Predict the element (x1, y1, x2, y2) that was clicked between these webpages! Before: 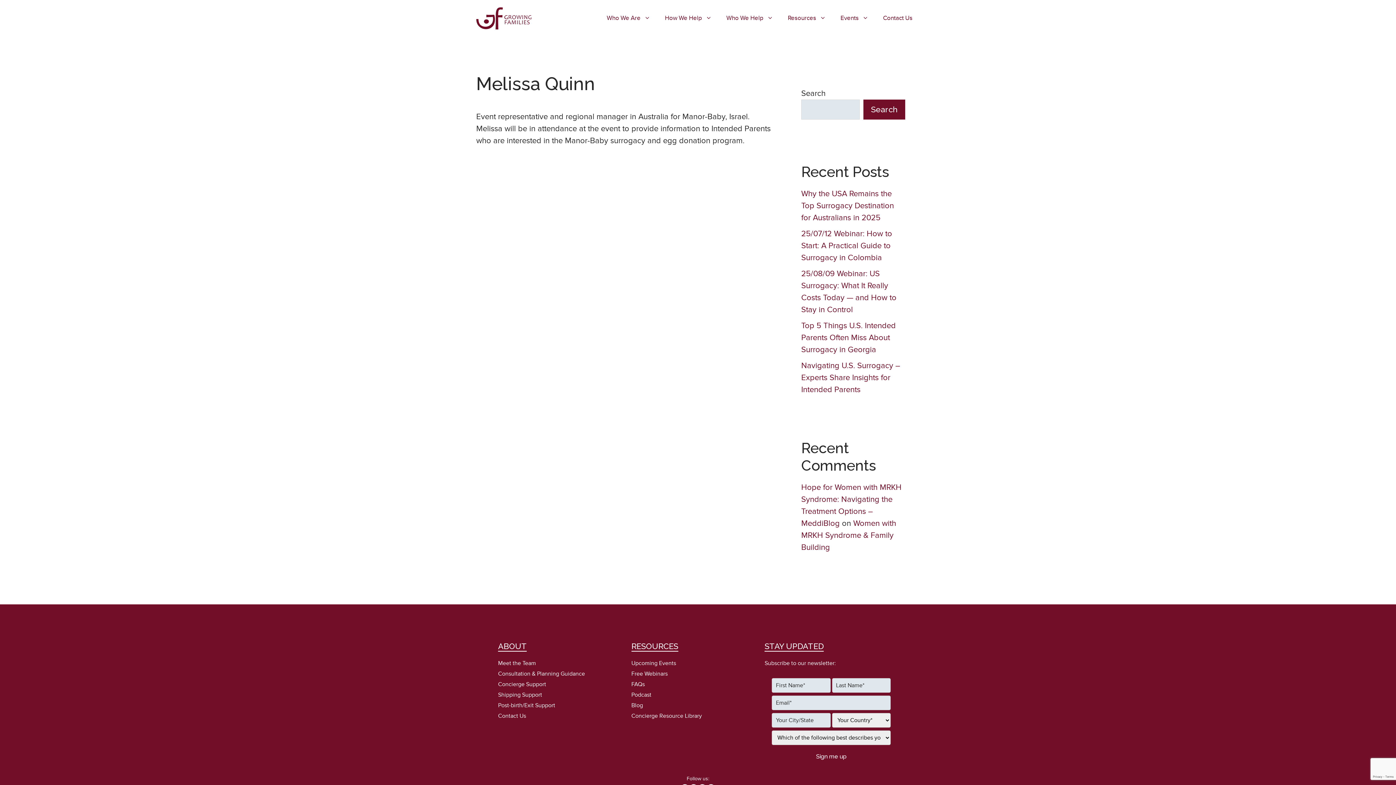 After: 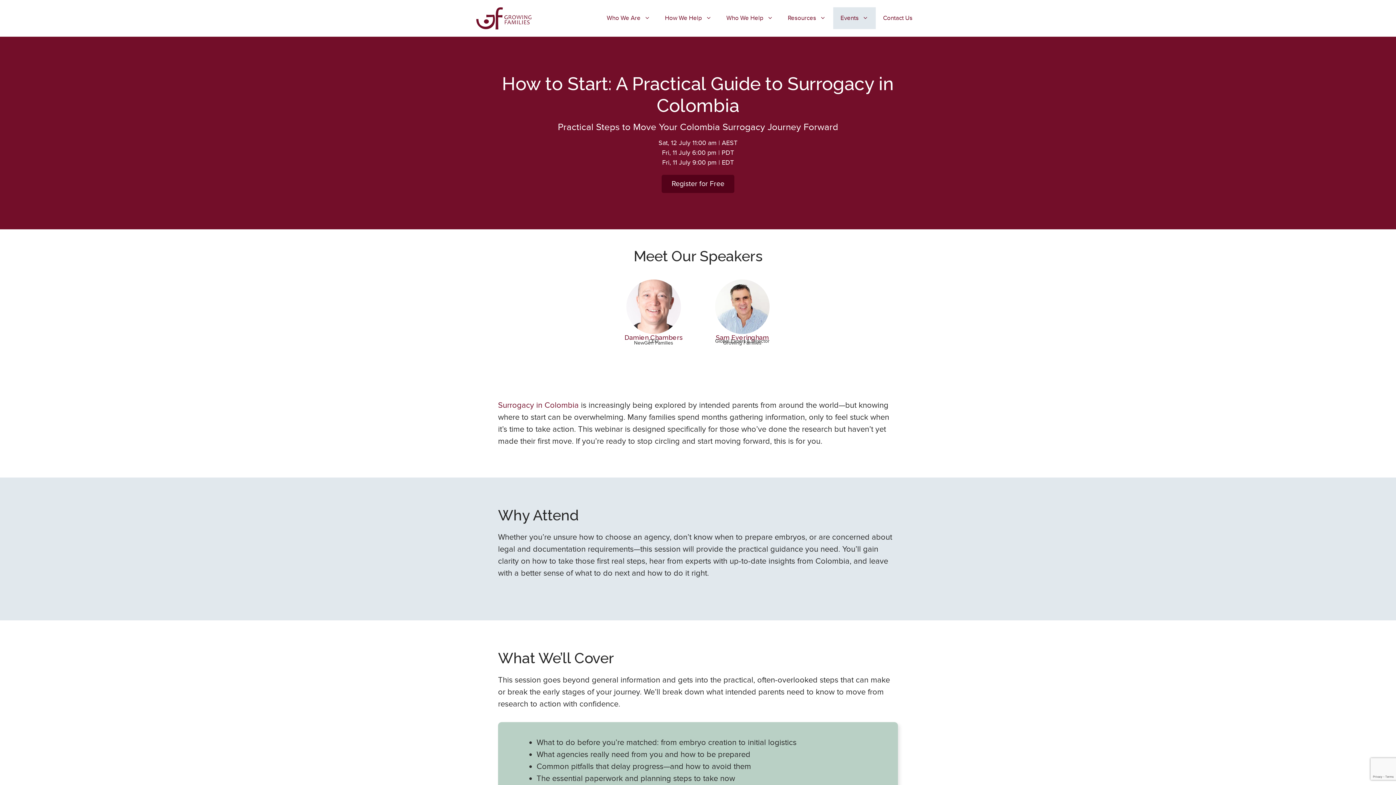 Action: label: 25/07/12 Webinar: How to Start: A Practical Guide to Surrogacy in Colombia bbox: (801, 229, 892, 262)